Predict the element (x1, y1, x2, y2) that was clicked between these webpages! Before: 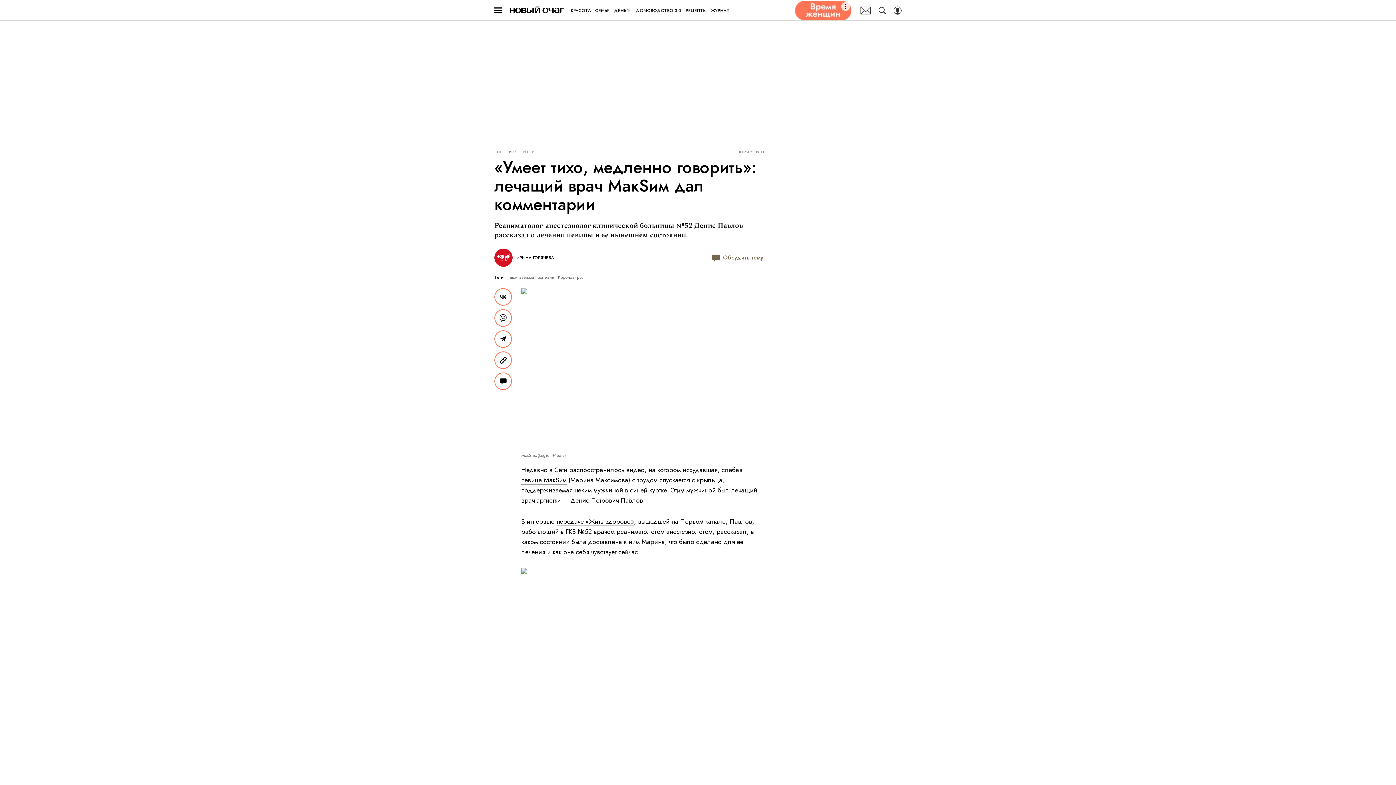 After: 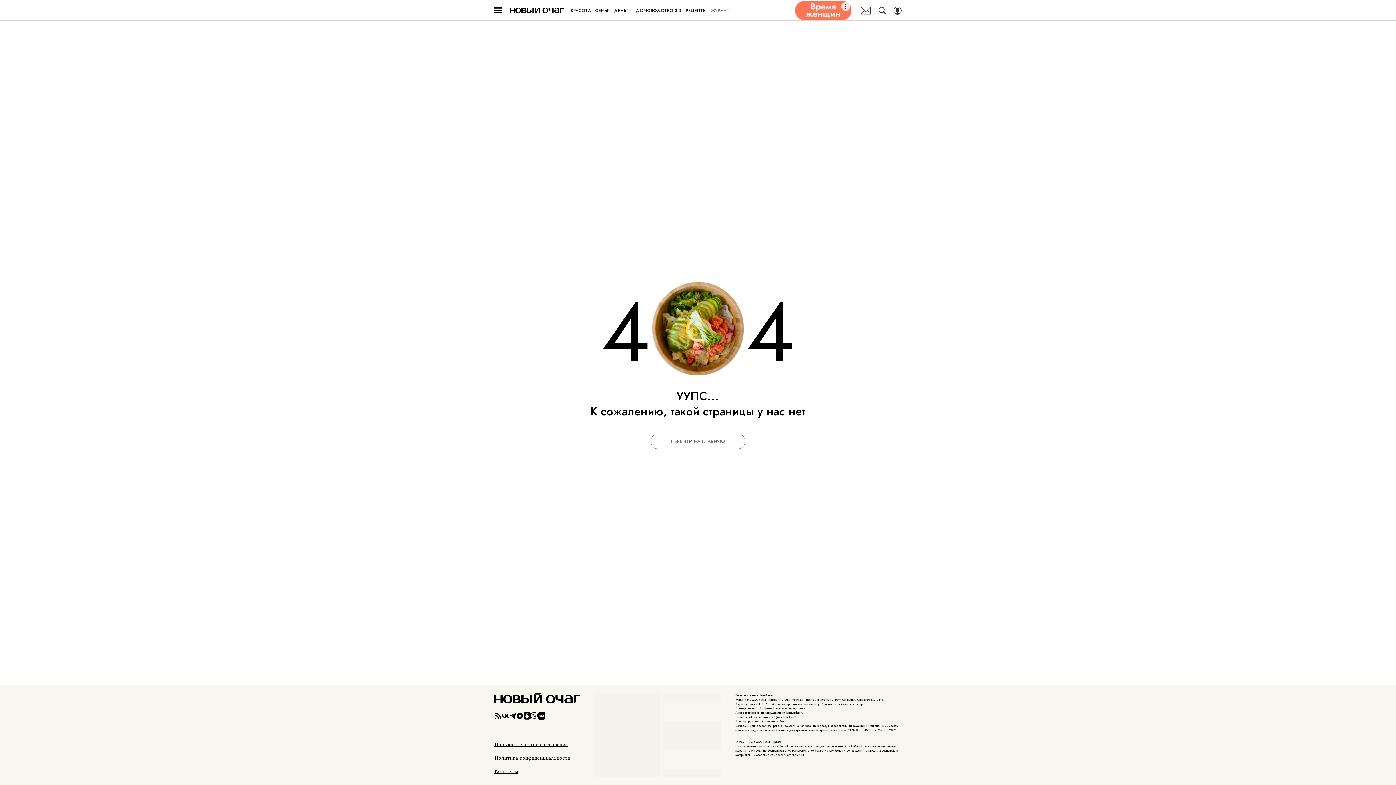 Action: bbox: (711, 6, 729, 14) label: ЖУРНАЛ